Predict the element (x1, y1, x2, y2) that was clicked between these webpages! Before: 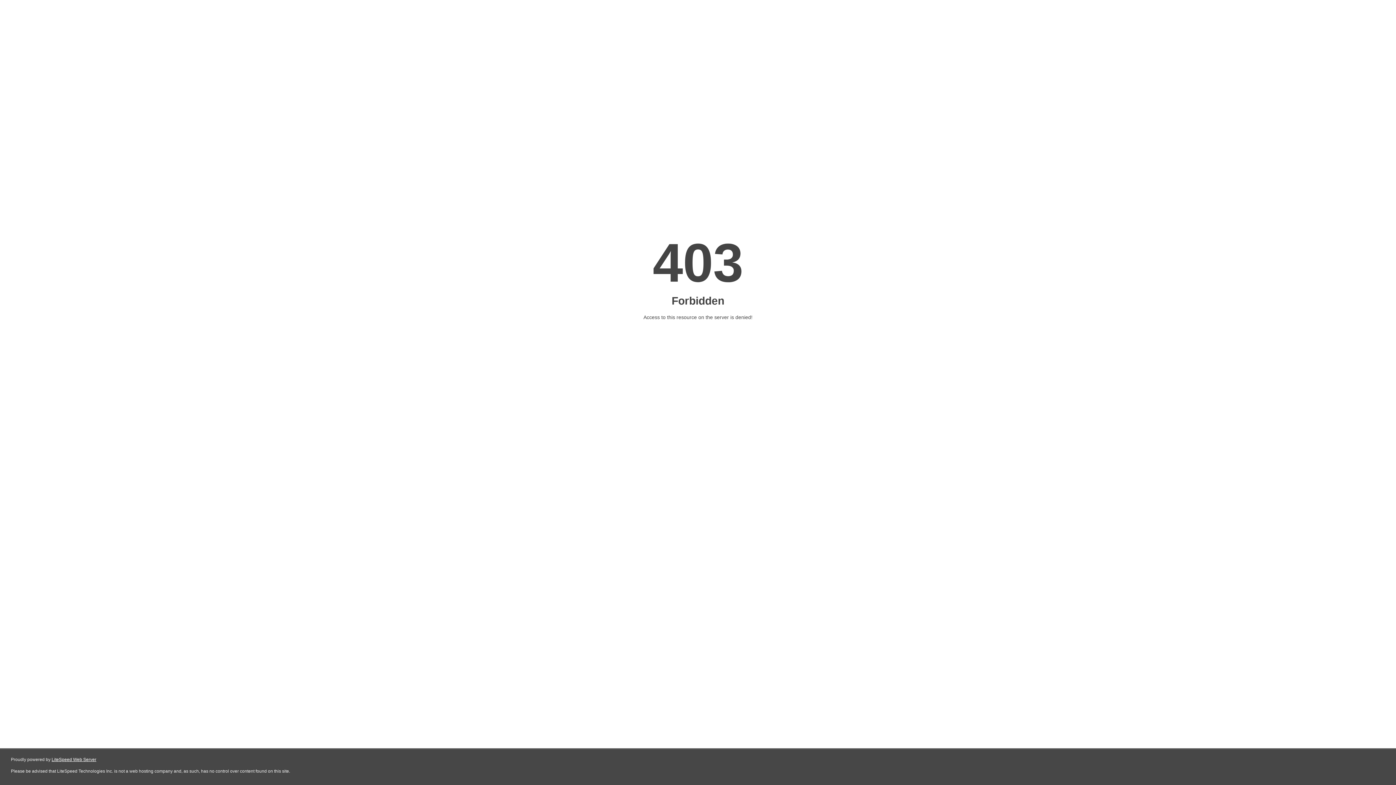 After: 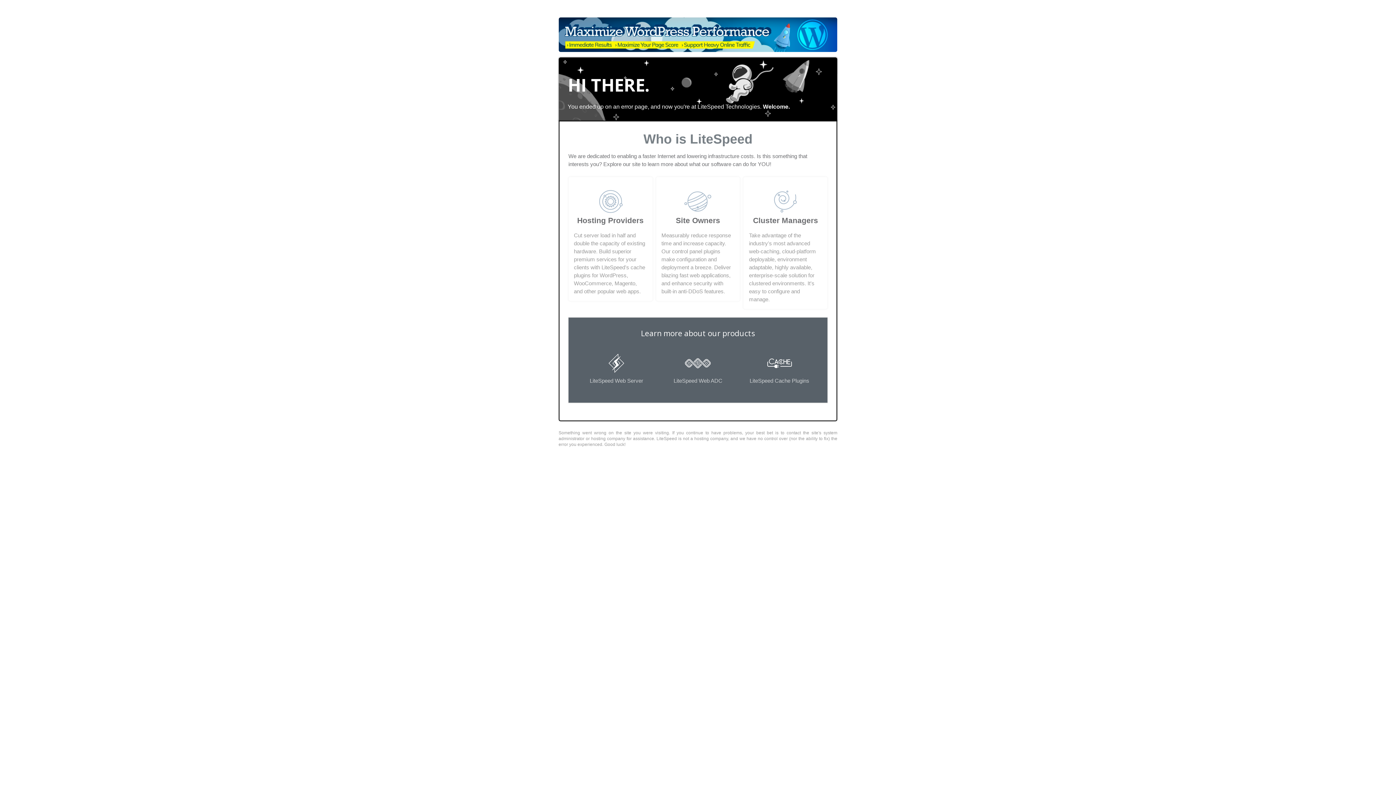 Action: label: LiteSpeed Web Server bbox: (51, 757, 96, 762)